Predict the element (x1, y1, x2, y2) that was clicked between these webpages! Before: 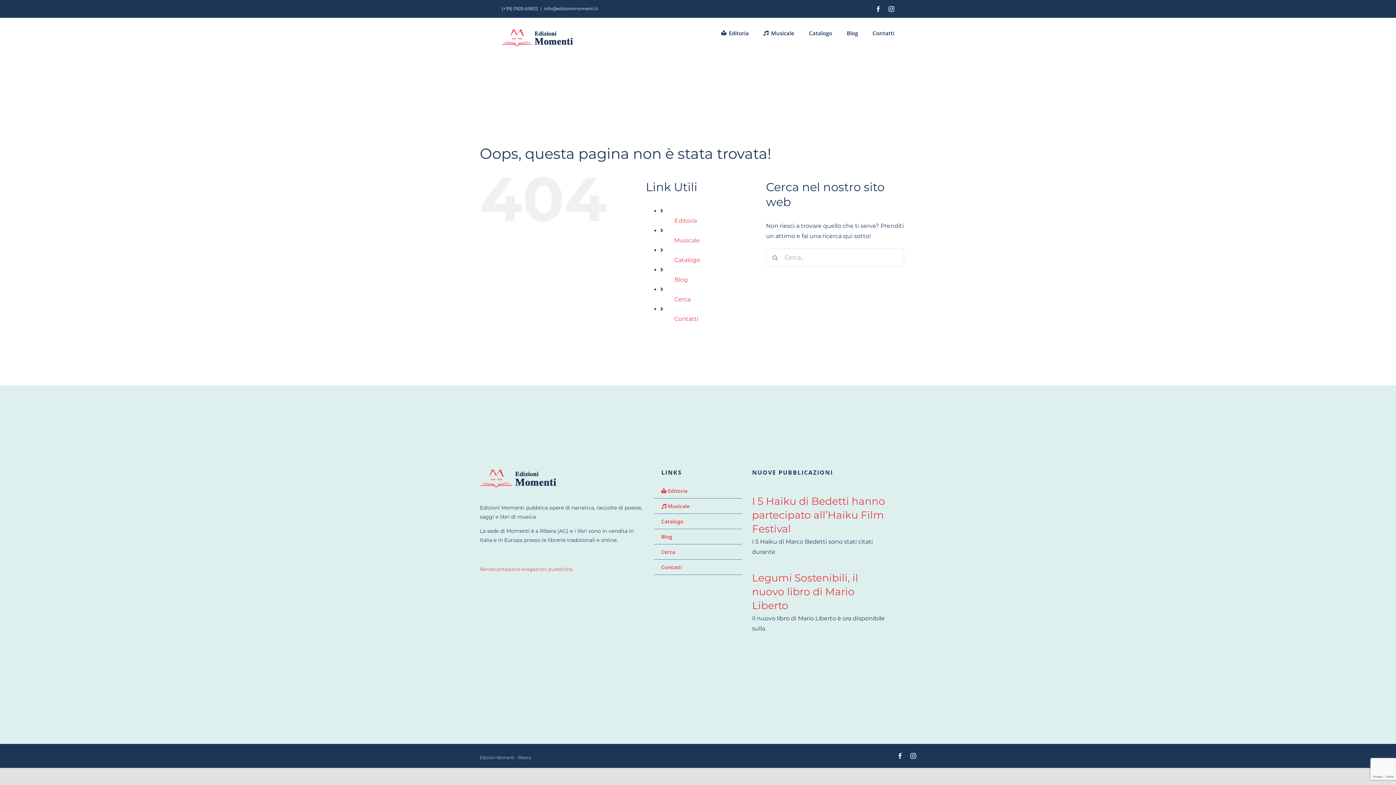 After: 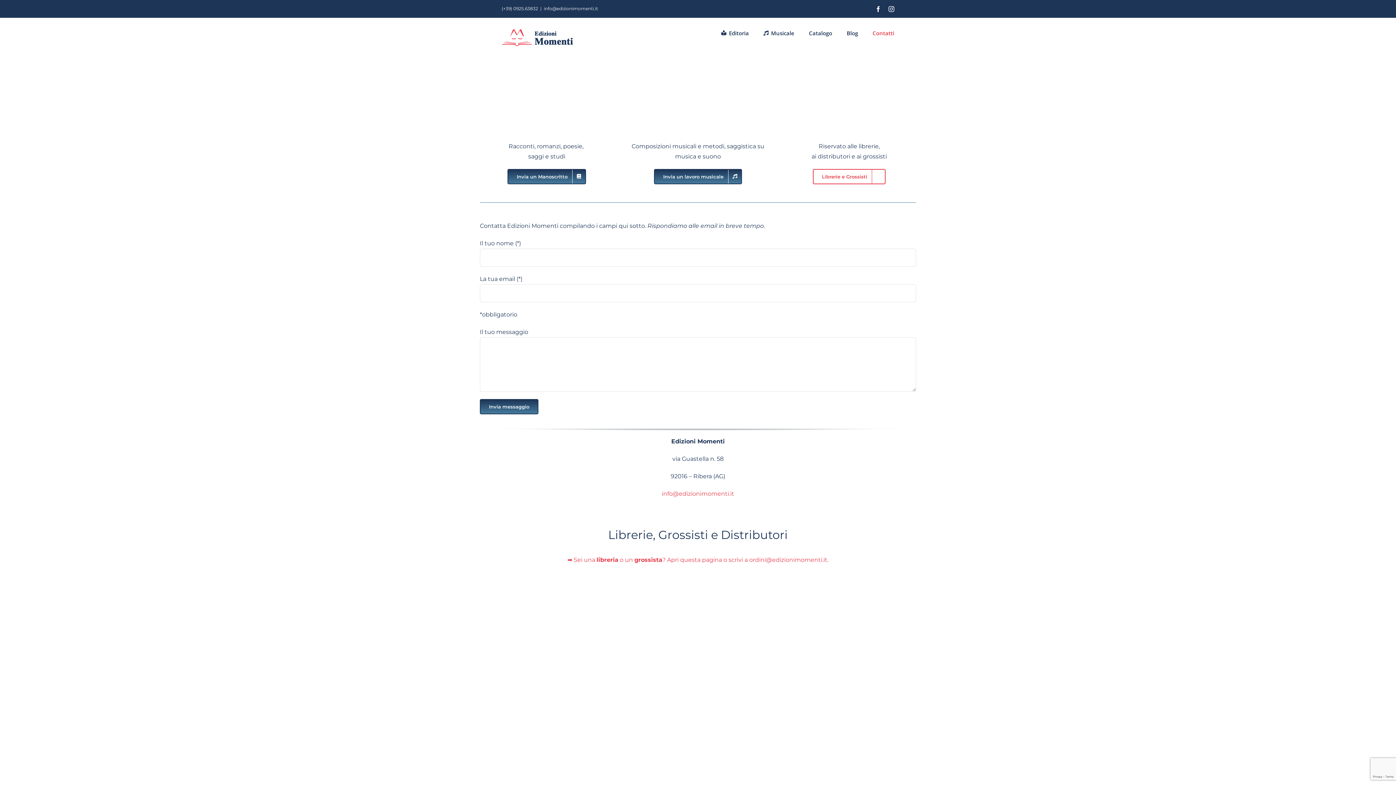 Action: bbox: (654, 559, 742, 575) label: Contatti